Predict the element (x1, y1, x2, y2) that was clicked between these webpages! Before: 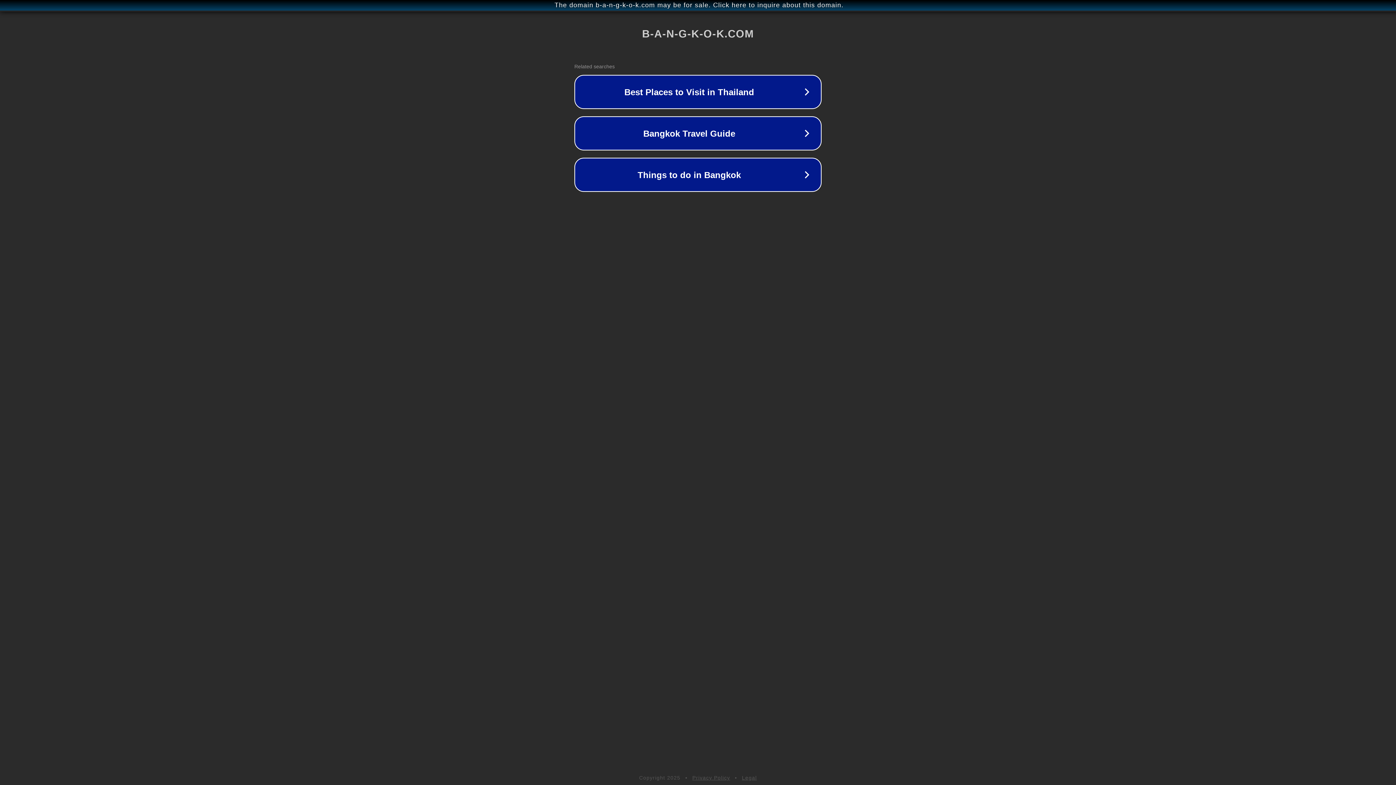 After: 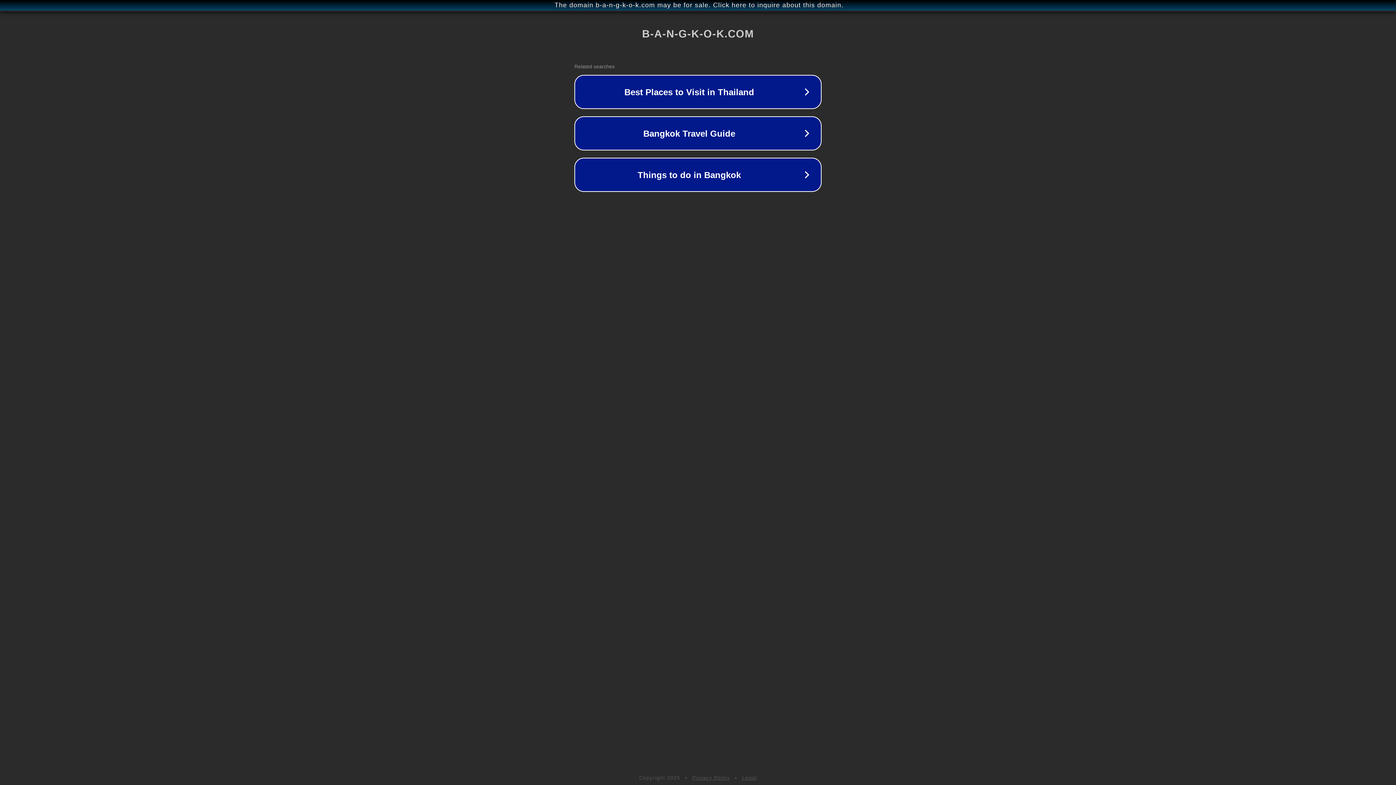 Action: bbox: (692, 775, 730, 781) label: Privacy Policy